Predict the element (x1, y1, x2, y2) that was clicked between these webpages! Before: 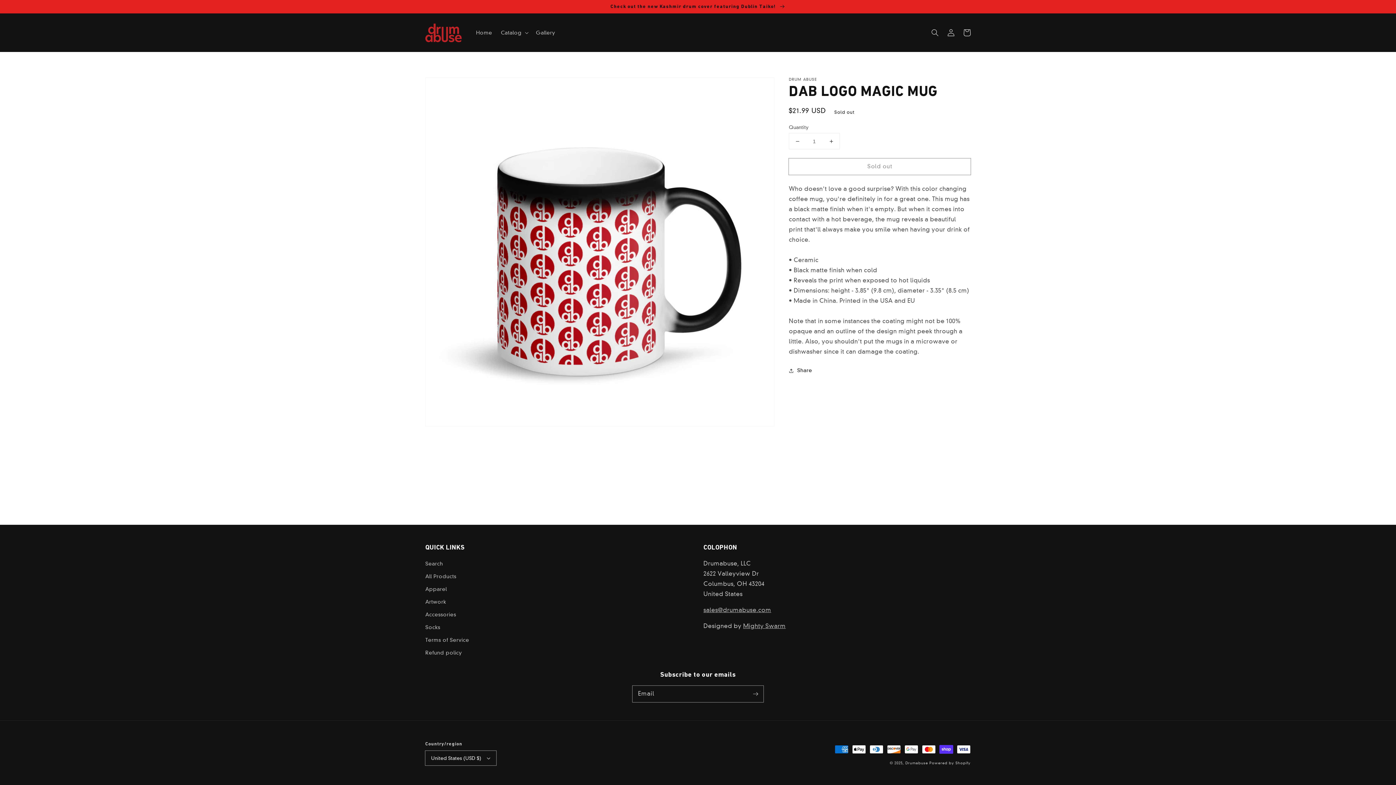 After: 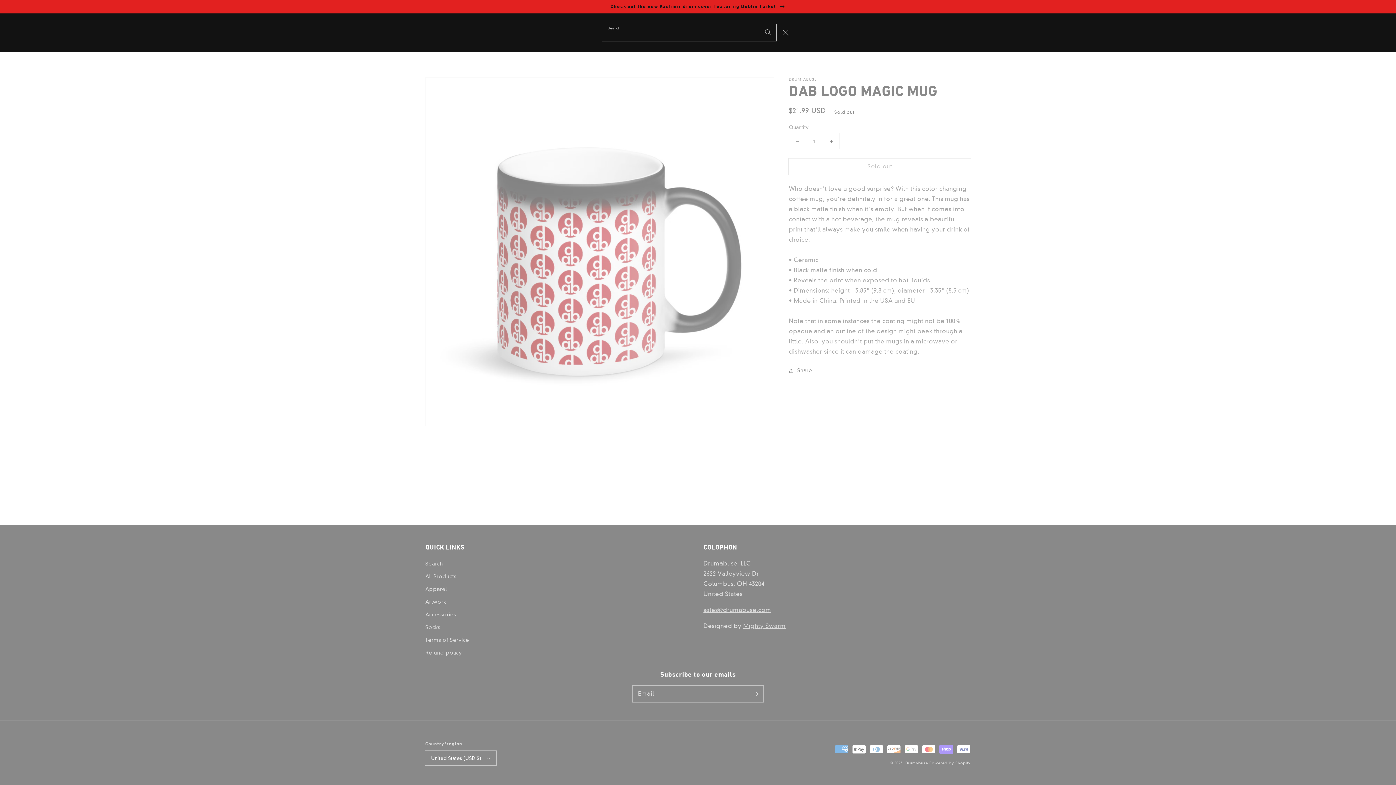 Action: bbox: (927, 24, 943, 40) label: Search